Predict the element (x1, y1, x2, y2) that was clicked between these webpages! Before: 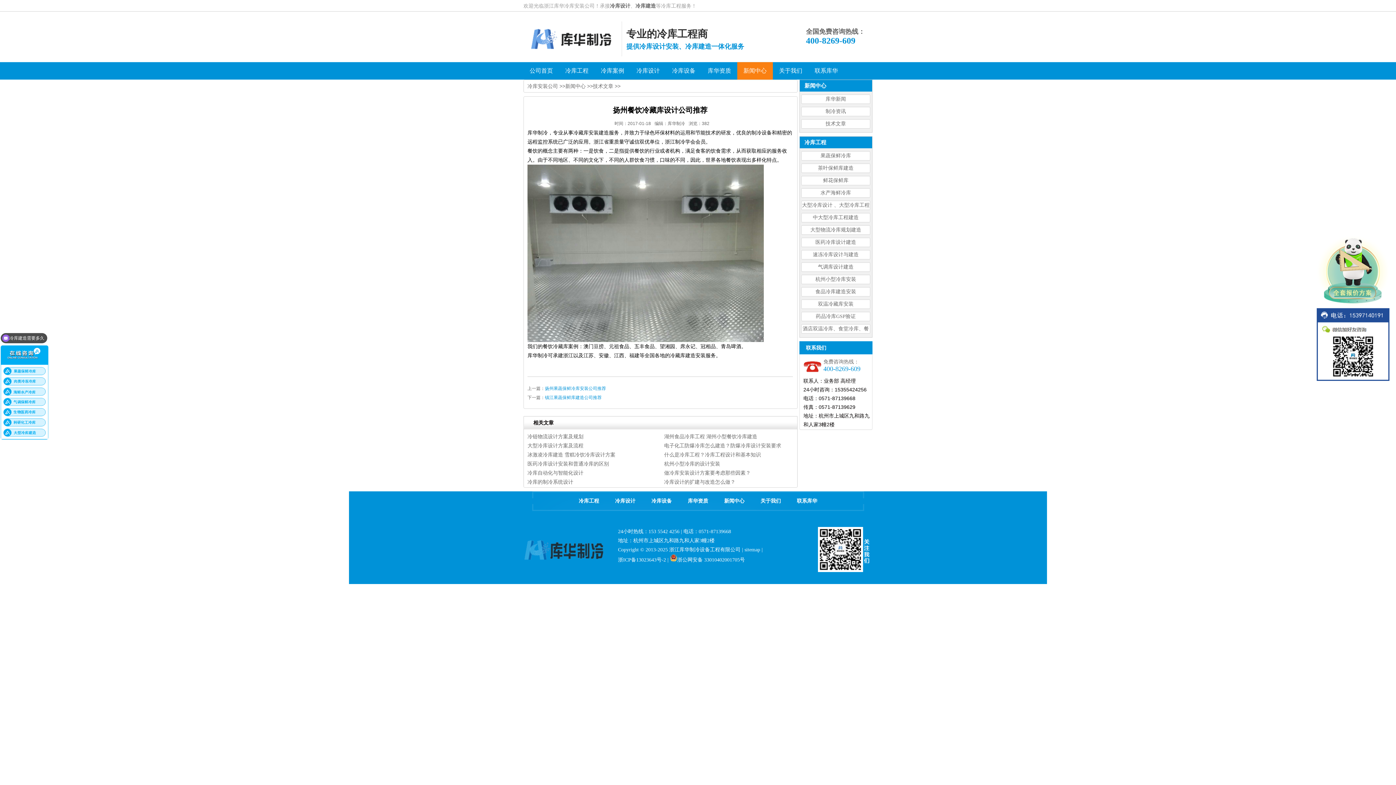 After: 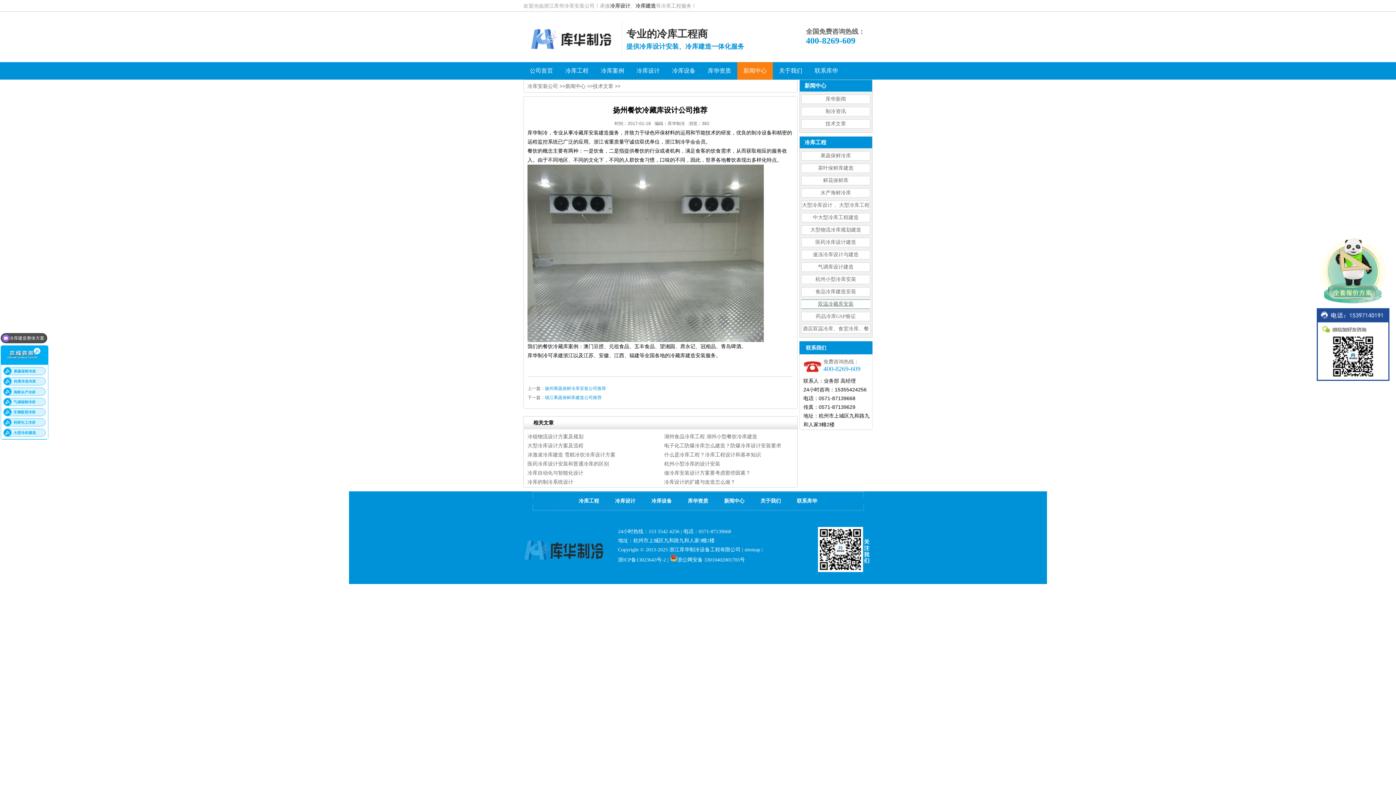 Action: label: 双温冷藏库安装 bbox: (801, 299, 870, 309)